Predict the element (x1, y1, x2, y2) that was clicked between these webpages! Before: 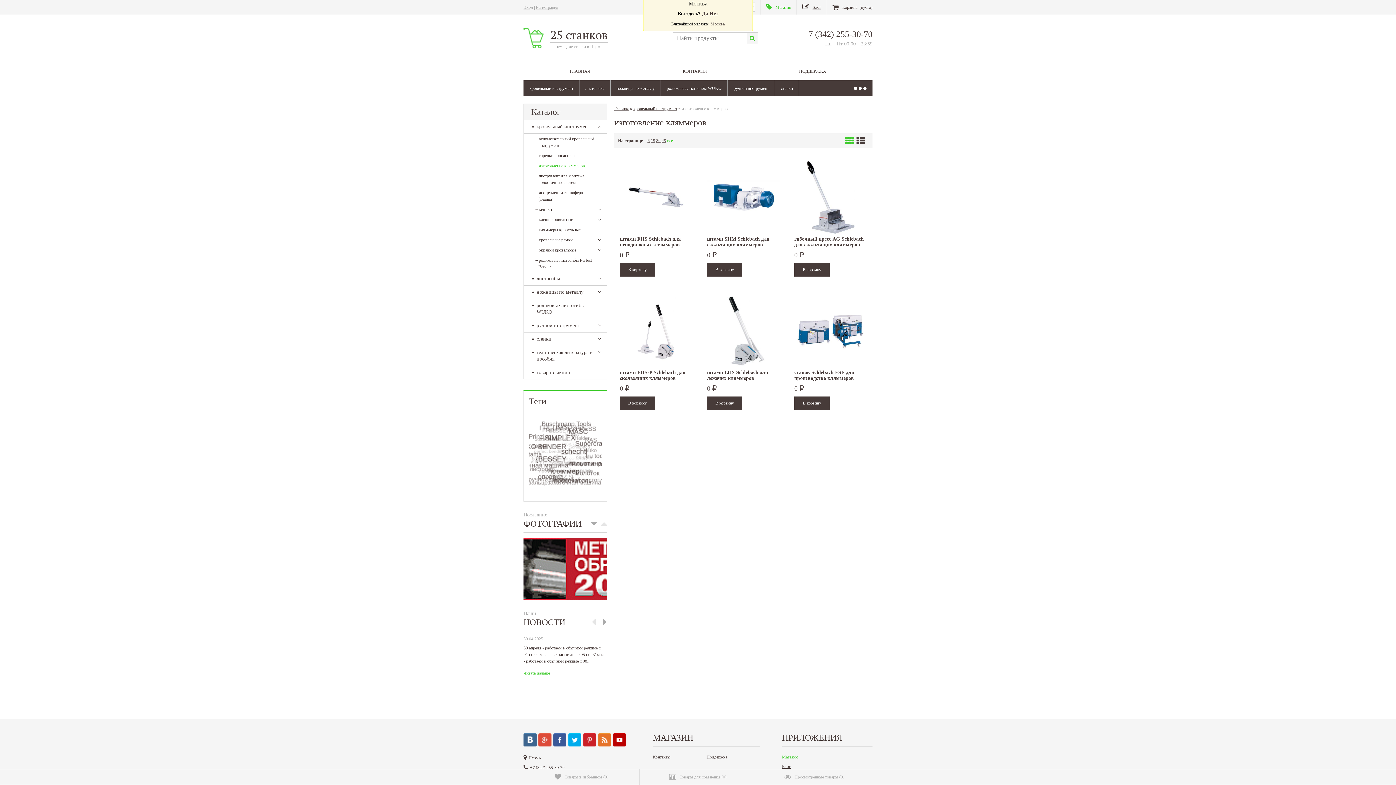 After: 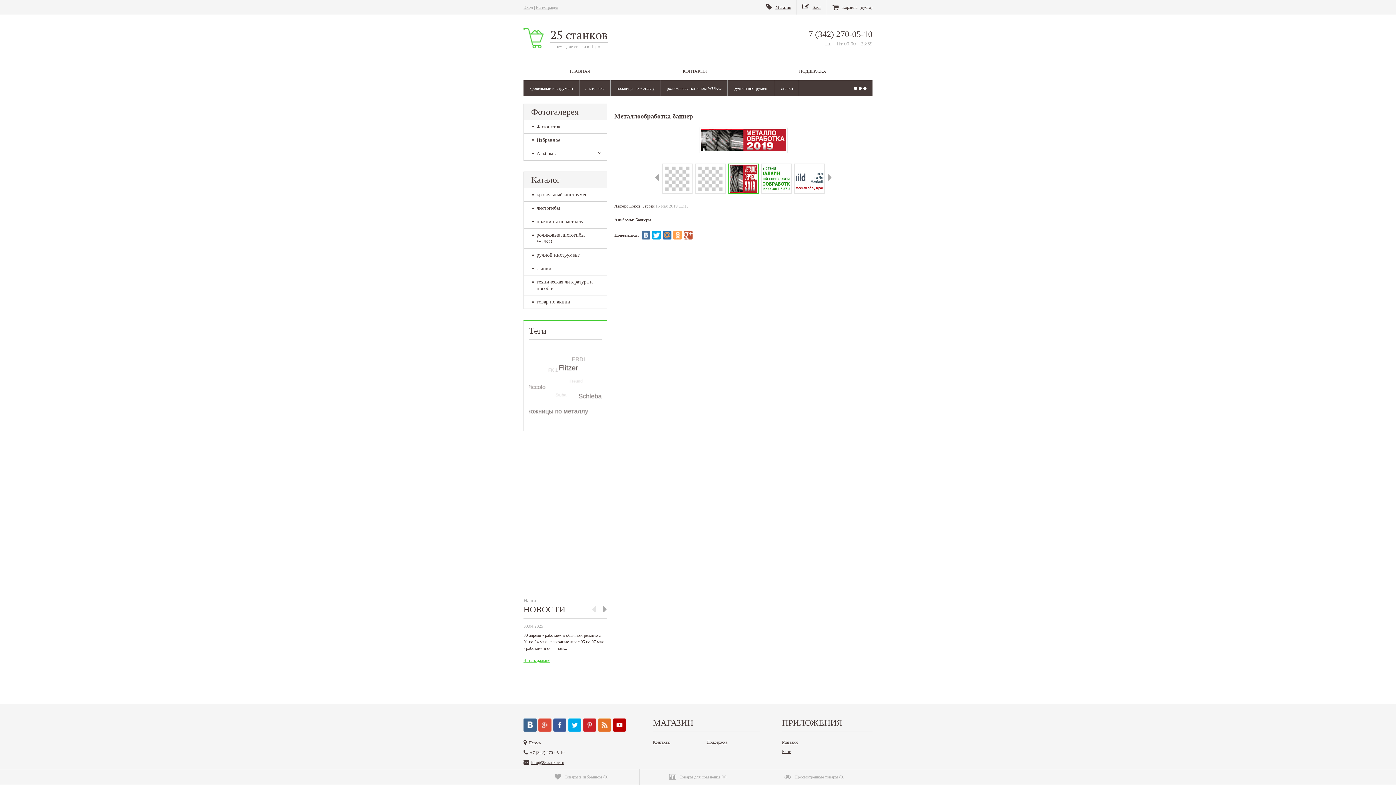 Action: bbox: (523, 596, 607, 601)